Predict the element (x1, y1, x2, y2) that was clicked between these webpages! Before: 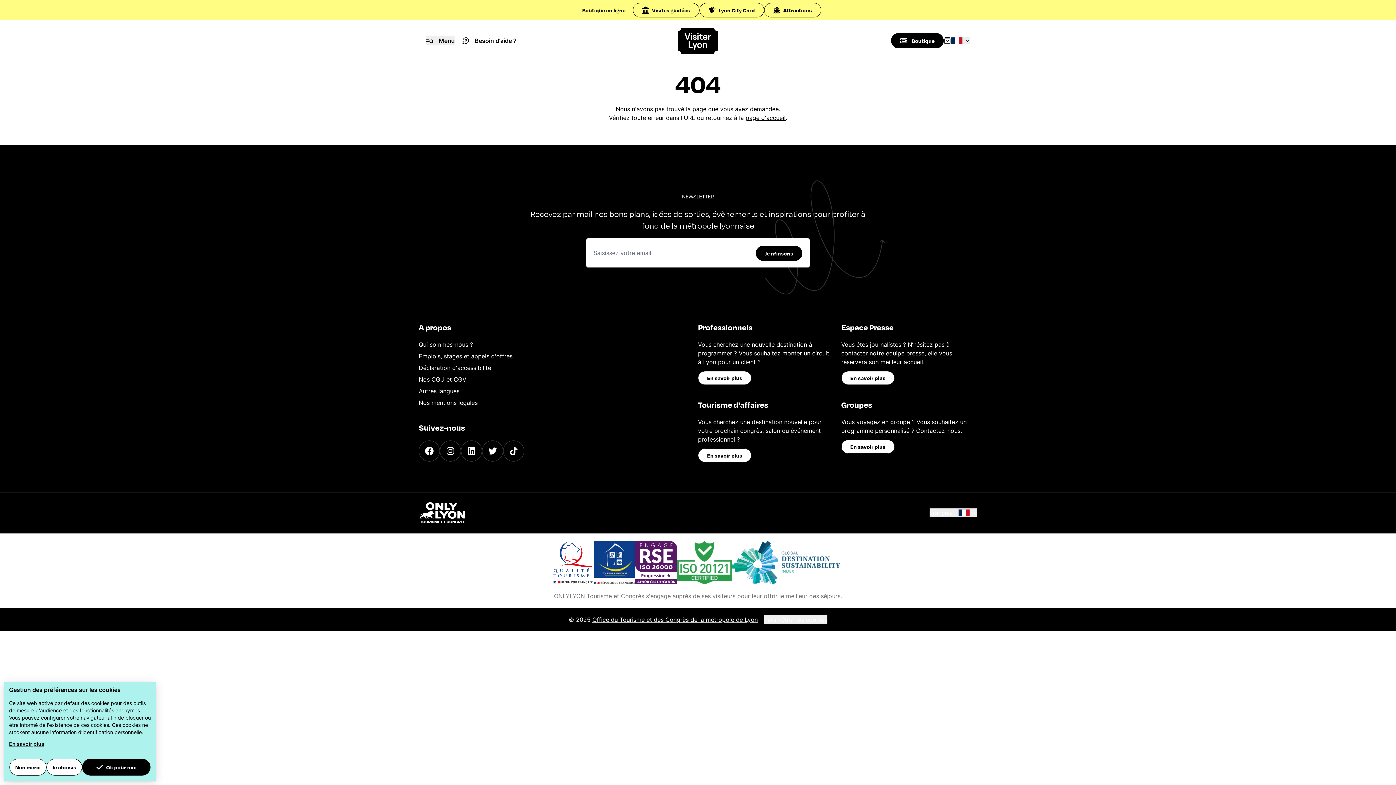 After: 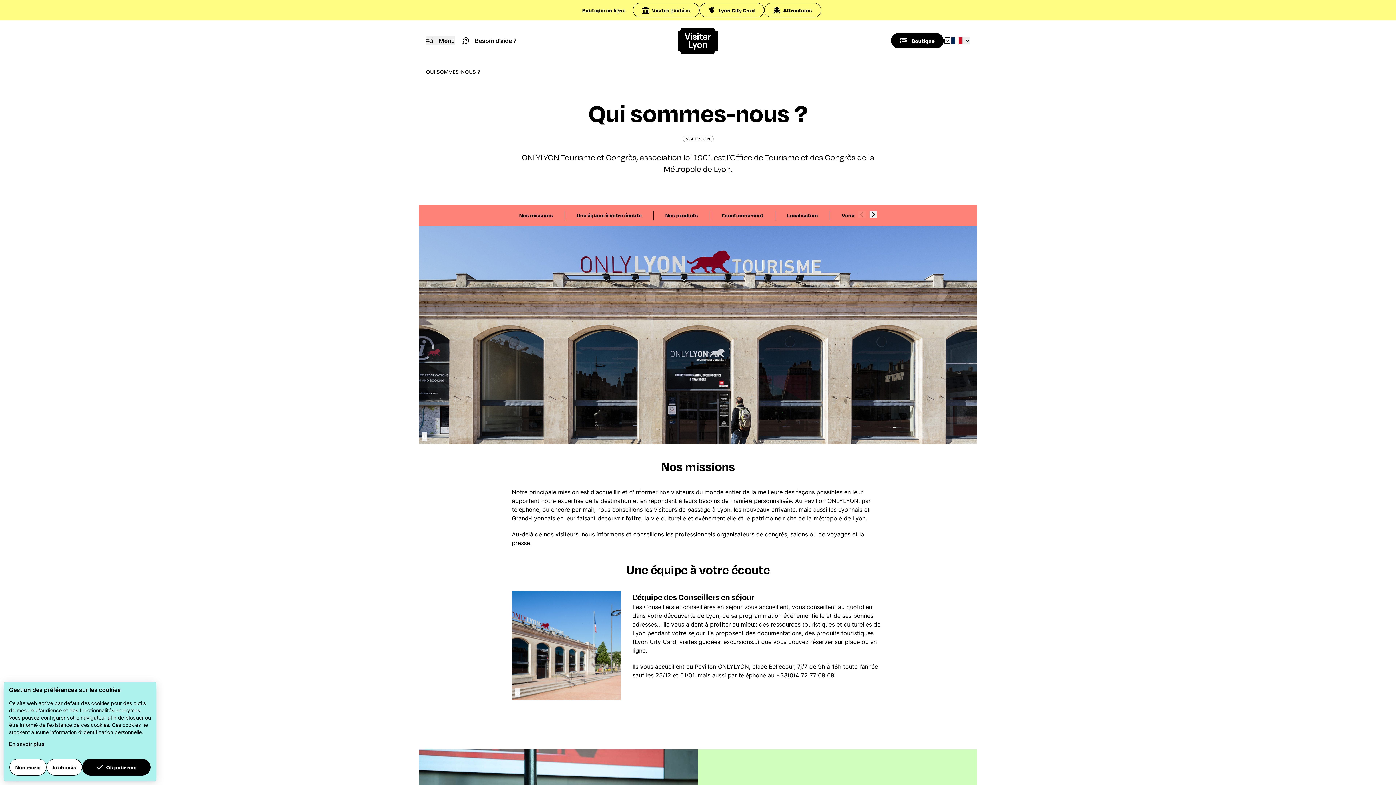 Action: label: Qui sommes-nous ? bbox: (418, 341, 473, 348)